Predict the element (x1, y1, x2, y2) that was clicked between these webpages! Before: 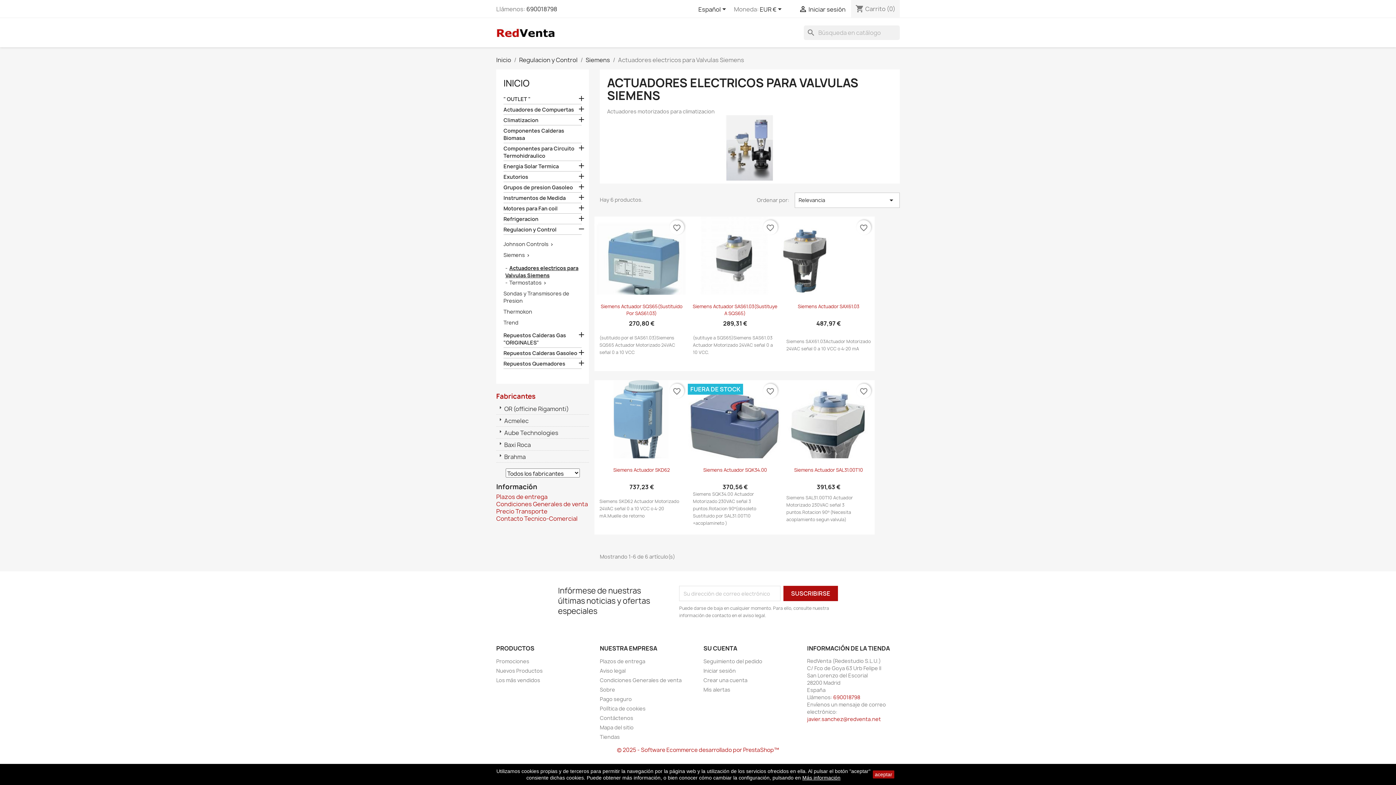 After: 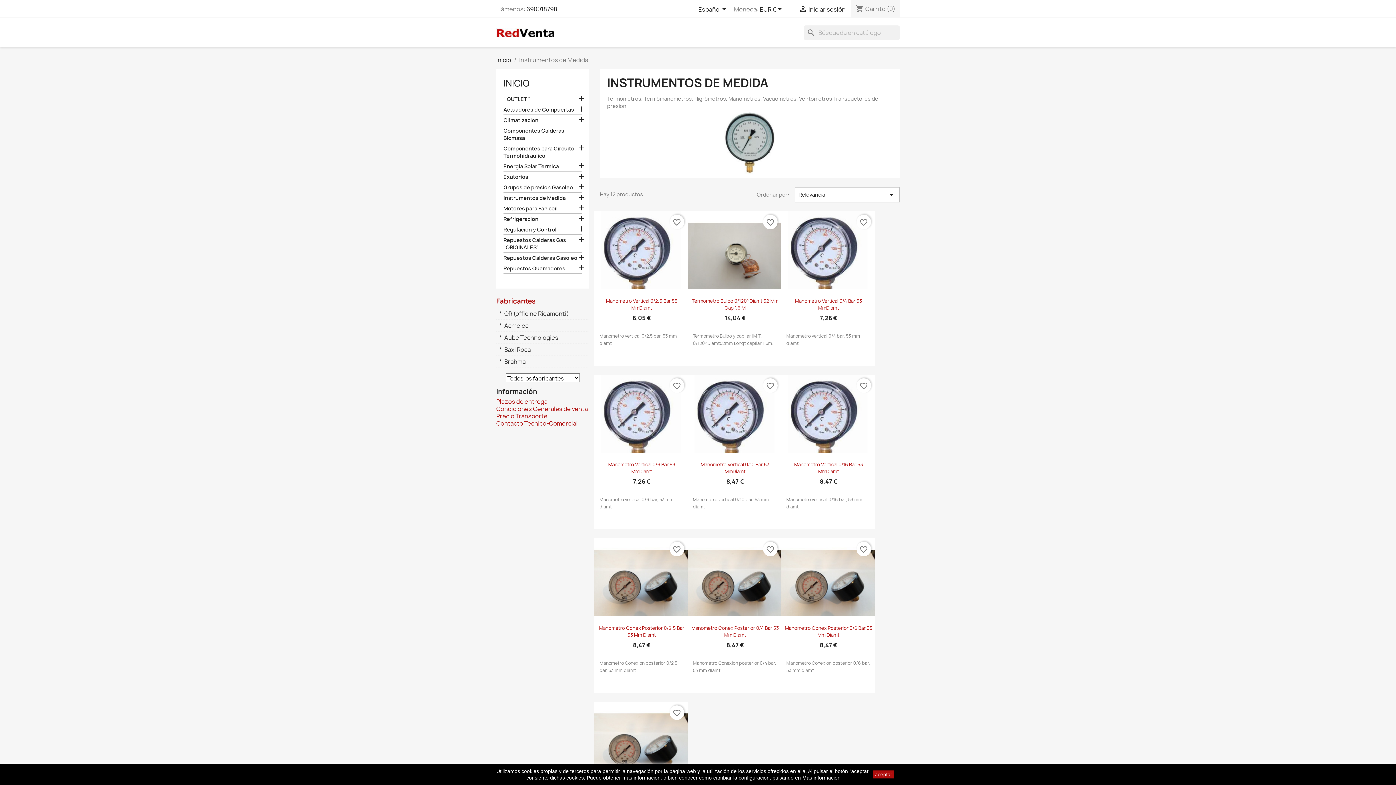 Action: label: Instrumentos de Medida bbox: (503, 194, 581, 203)